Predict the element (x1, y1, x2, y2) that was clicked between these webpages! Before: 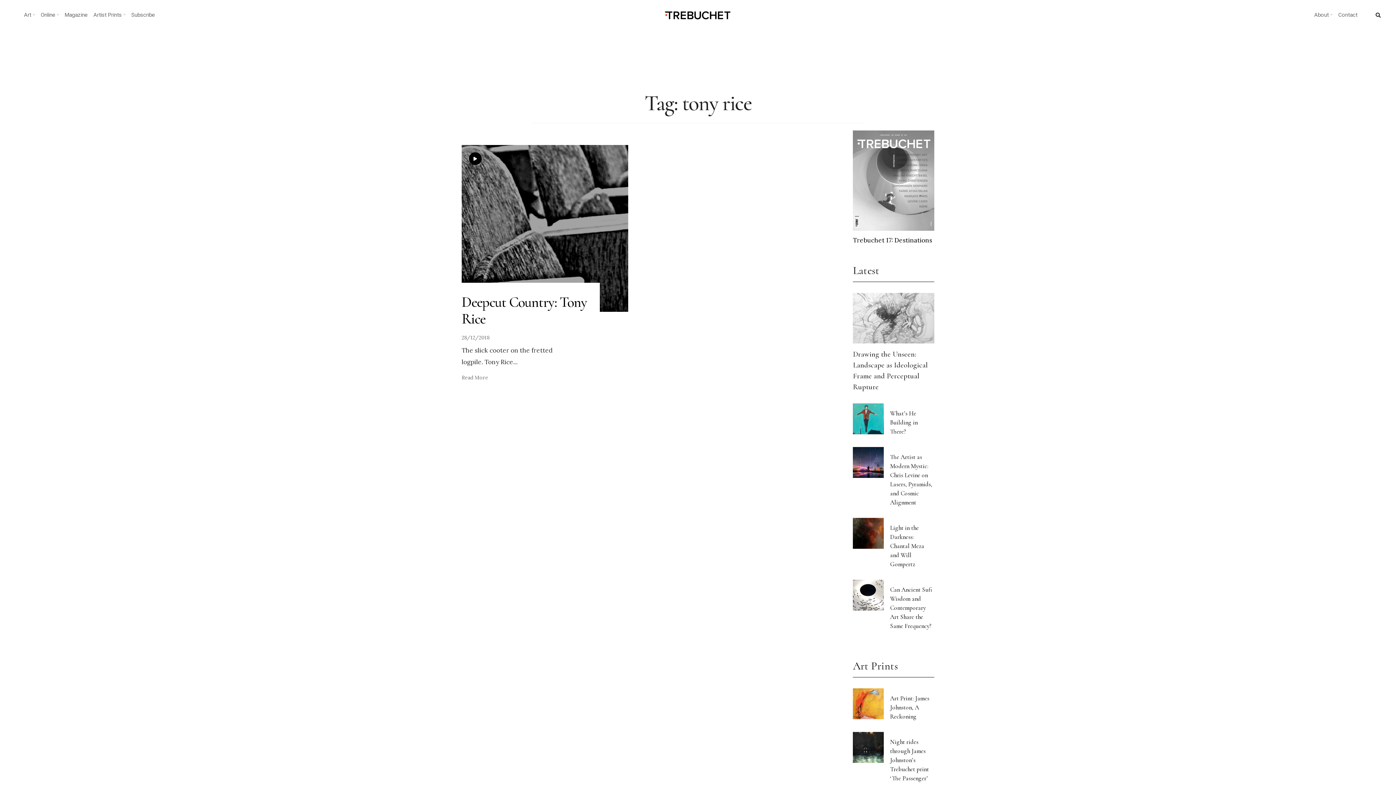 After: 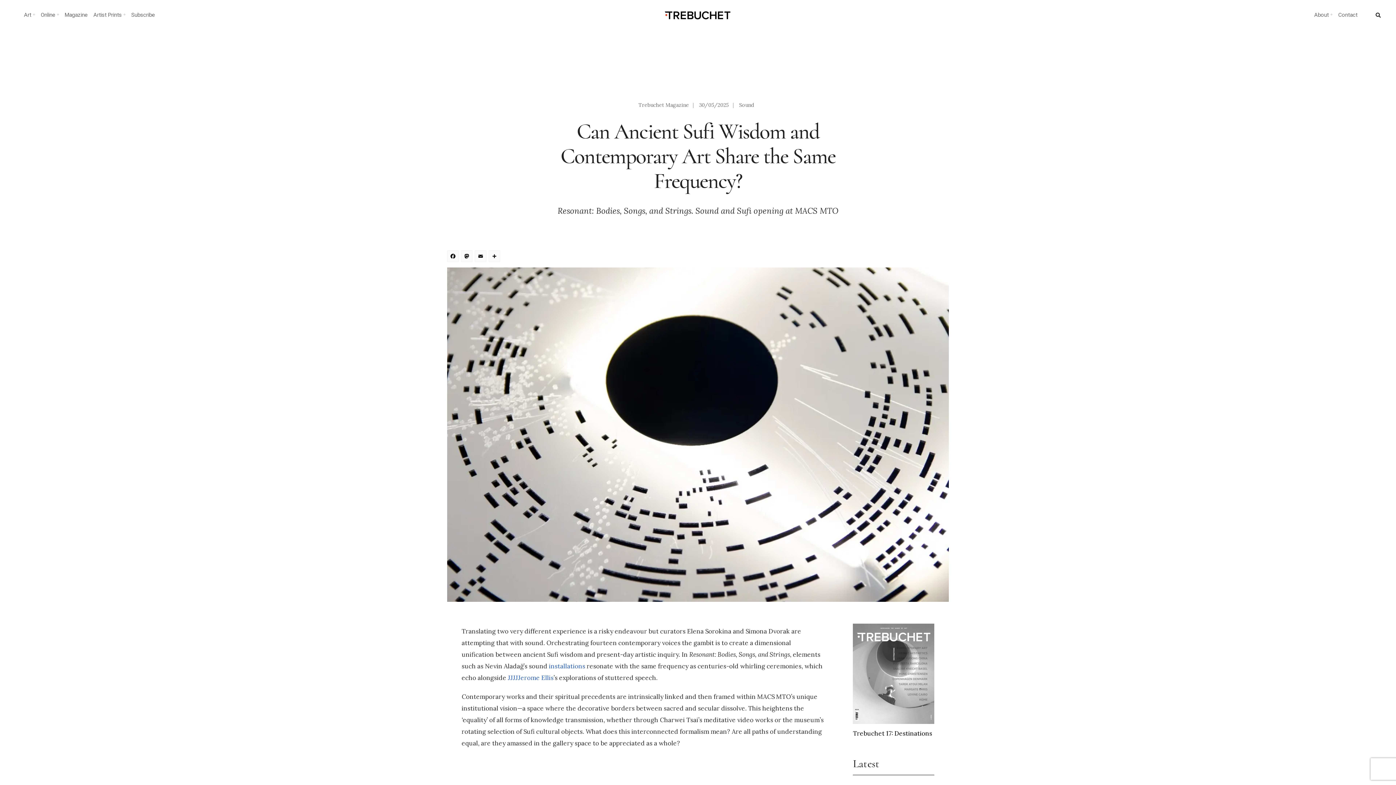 Action: bbox: (890, 586, 932, 630) label: Can Ancient Sufi Wisdom and Contemporary Art Share the Same Frequency?